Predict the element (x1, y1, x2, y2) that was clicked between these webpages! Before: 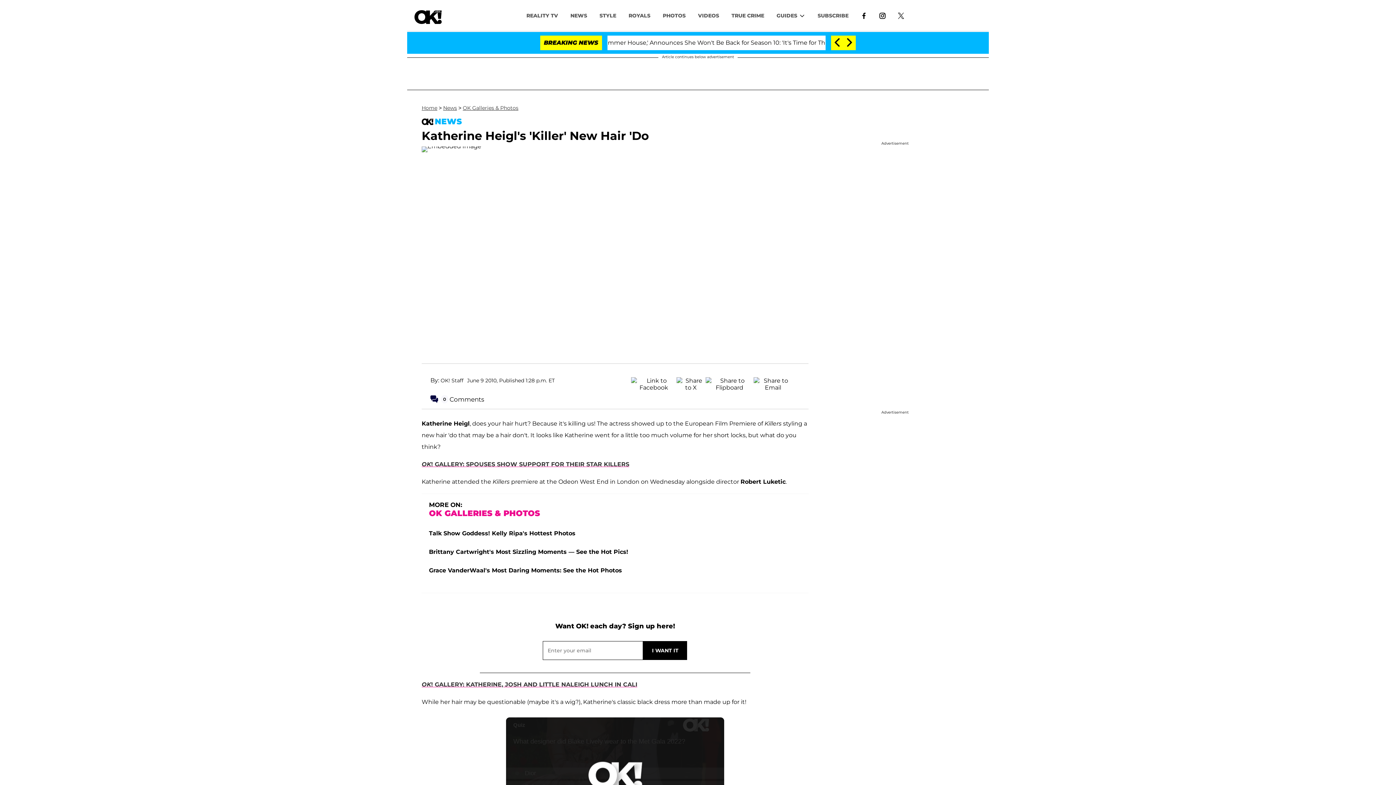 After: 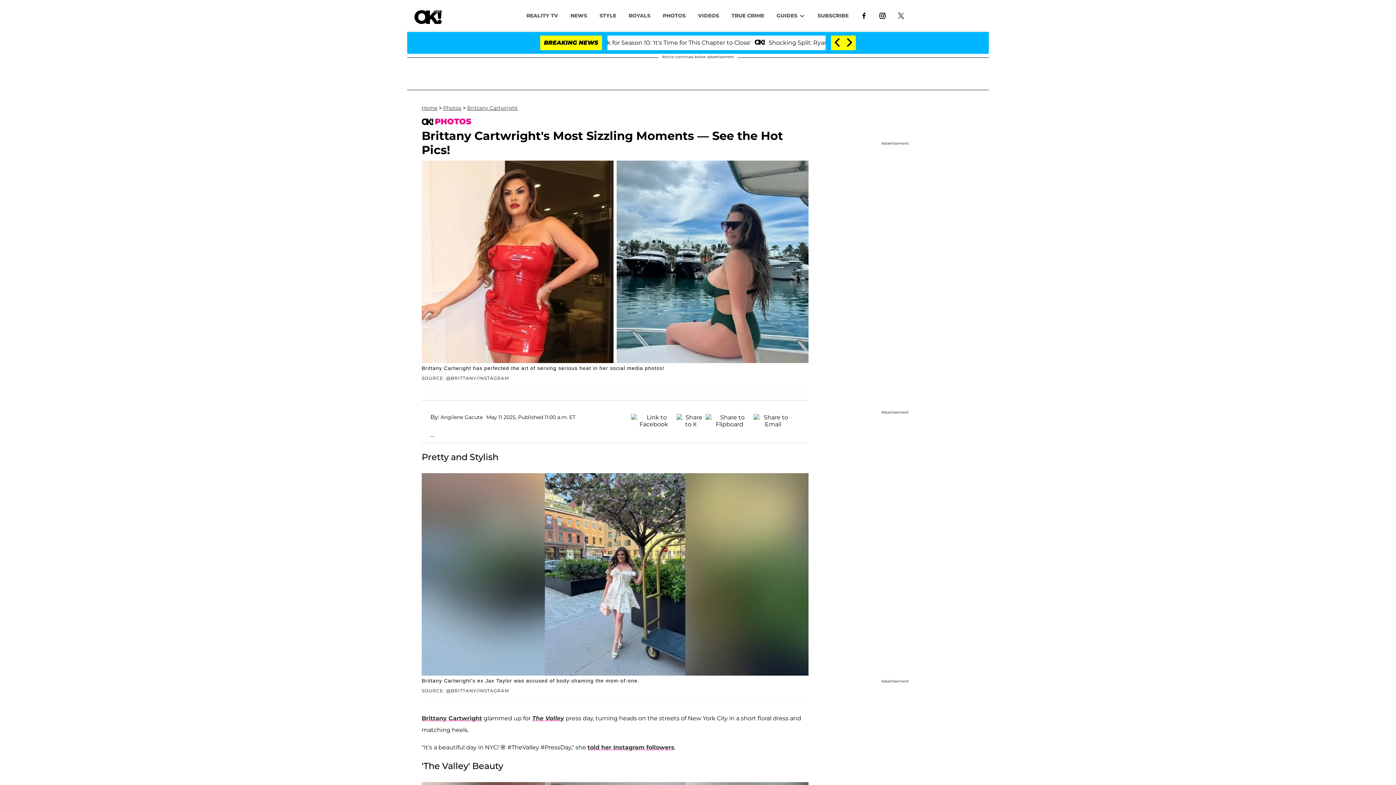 Action: label: Brittany Cartwright's Most Sizzling Moments — See the Hot Pics! bbox: (429, 545, 628, 552)